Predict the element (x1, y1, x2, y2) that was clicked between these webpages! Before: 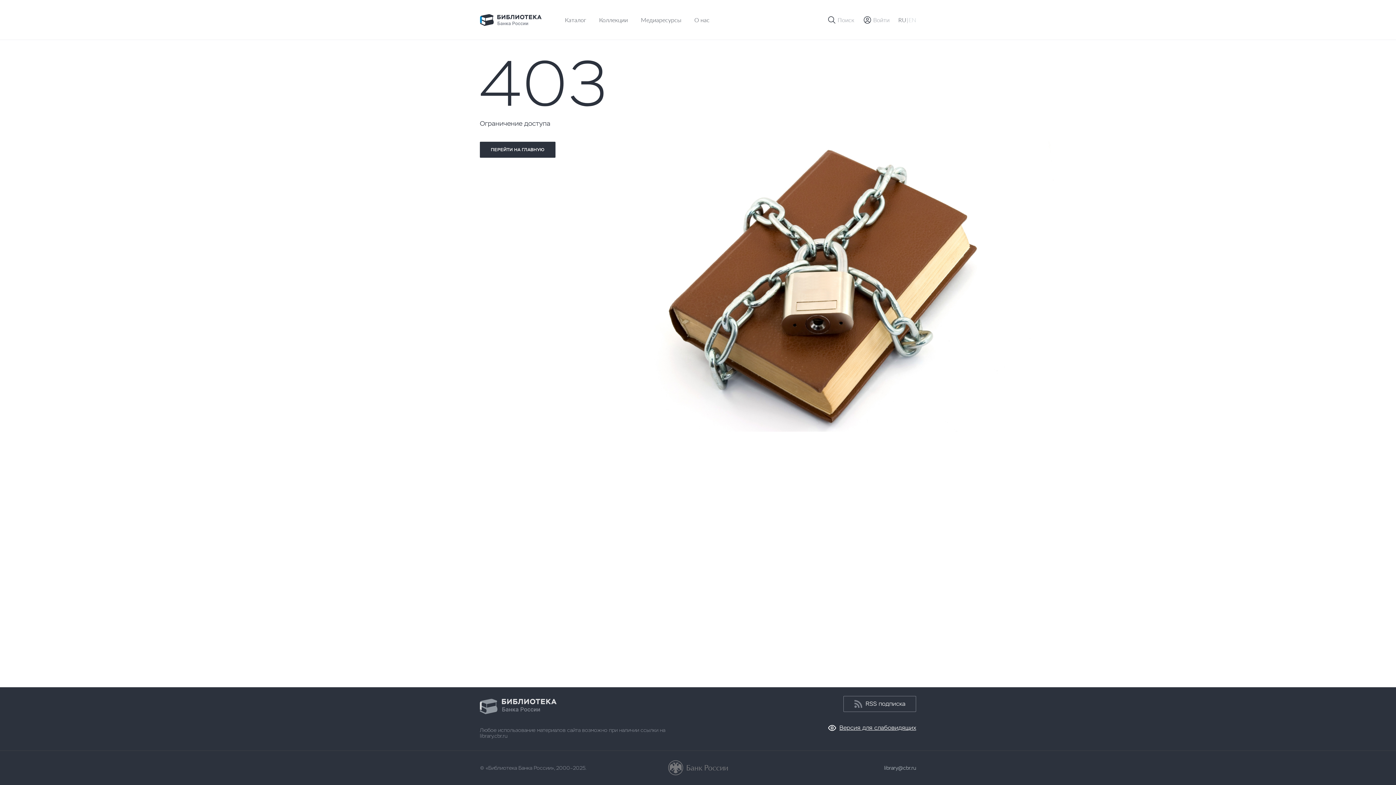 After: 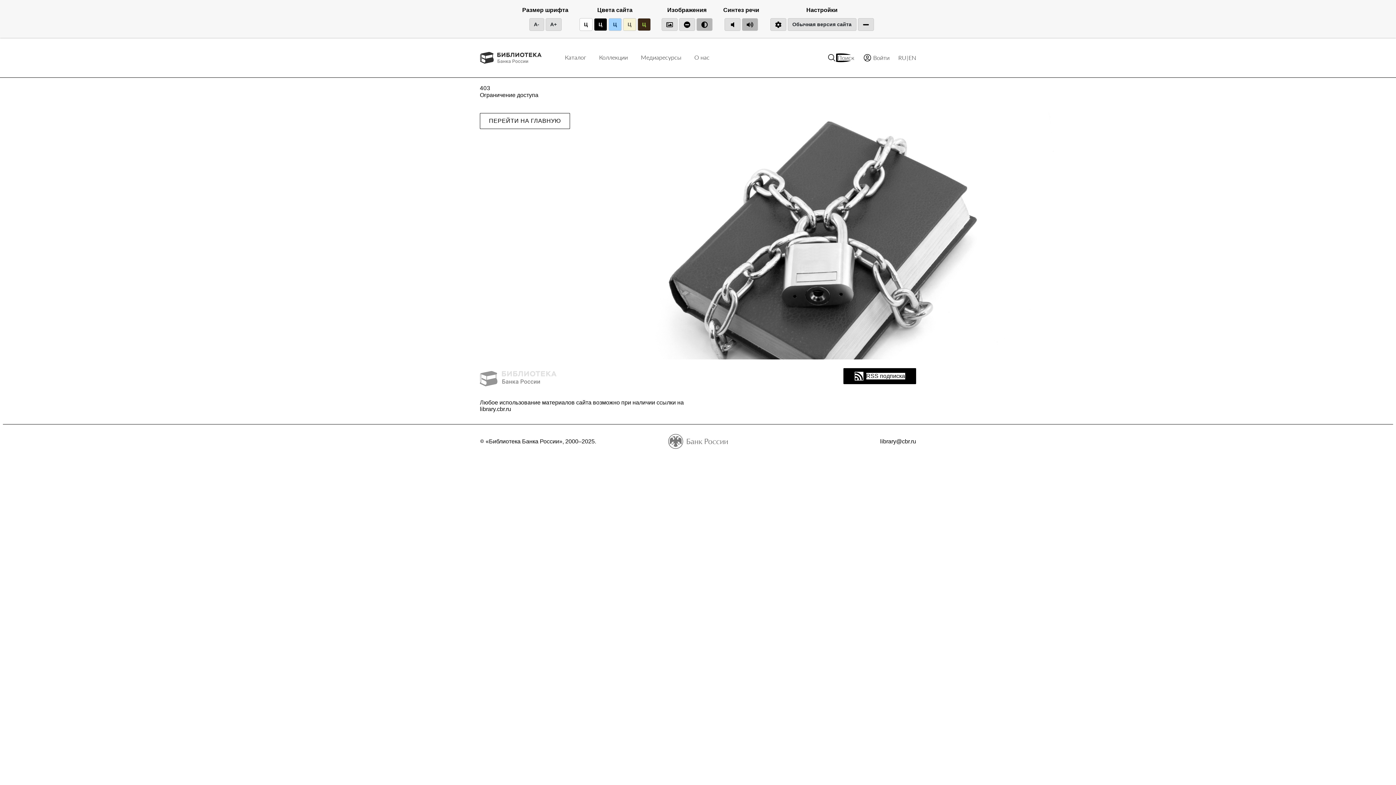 Action: bbox: (828, 724, 916, 732) label: Версия для слабовидящих